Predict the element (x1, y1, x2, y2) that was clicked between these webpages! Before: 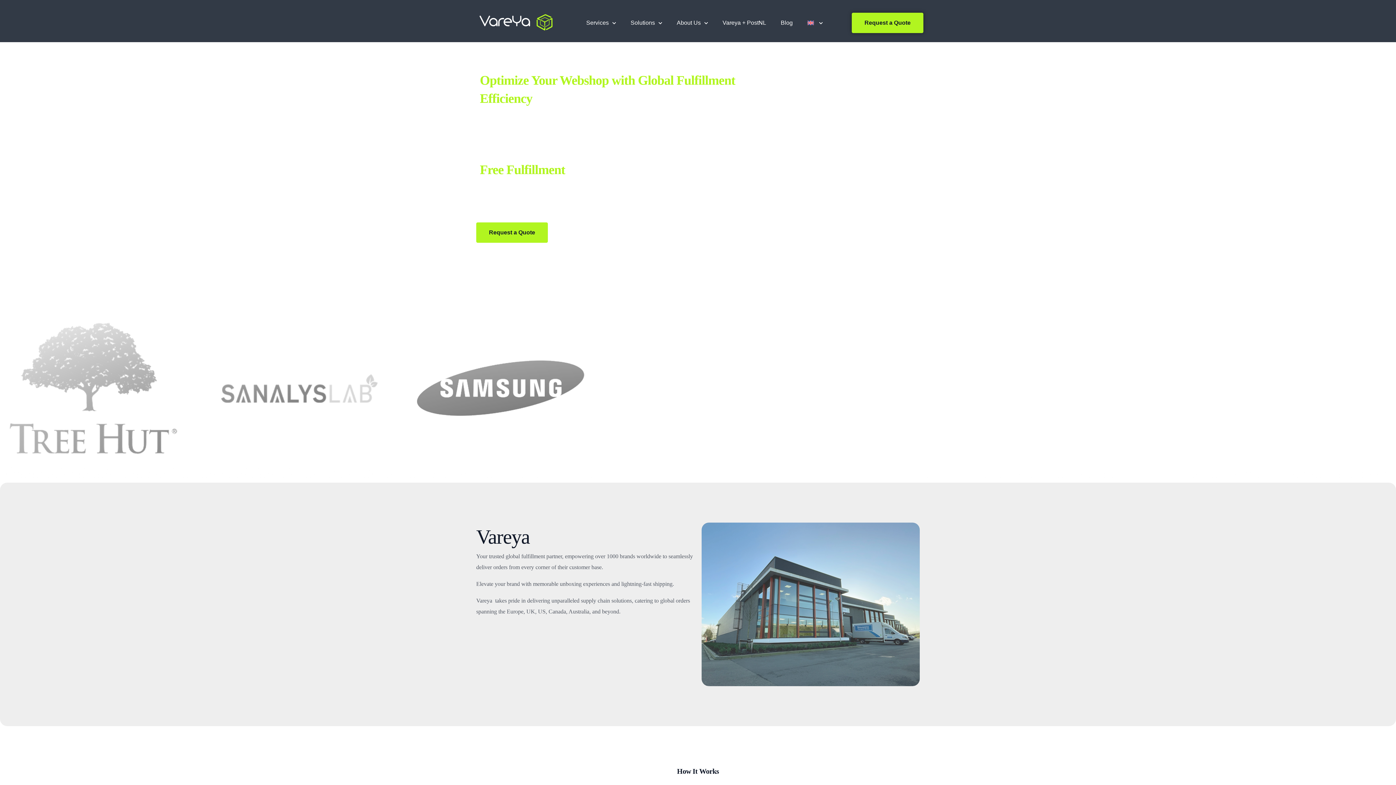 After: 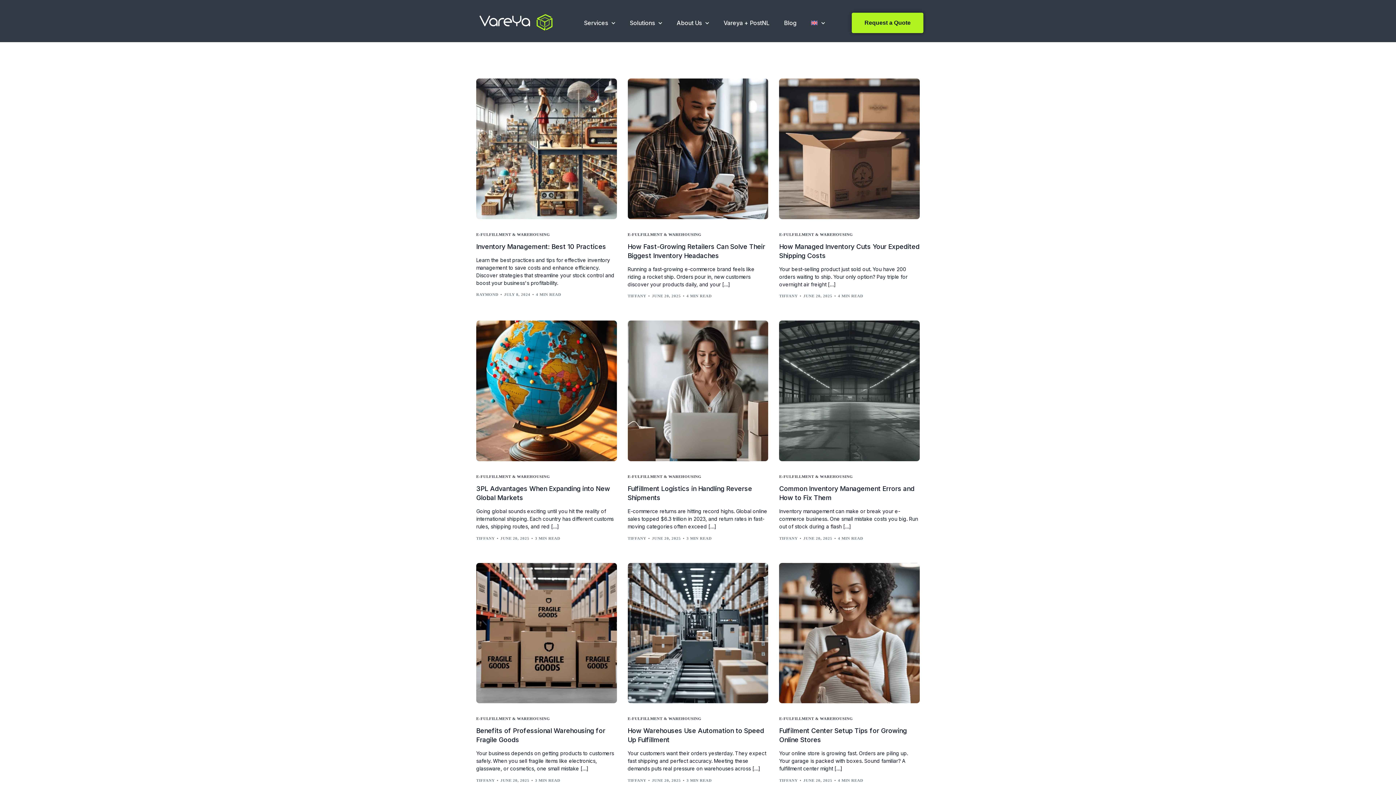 Action: bbox: (773, 14, 800, 31) label: Blog